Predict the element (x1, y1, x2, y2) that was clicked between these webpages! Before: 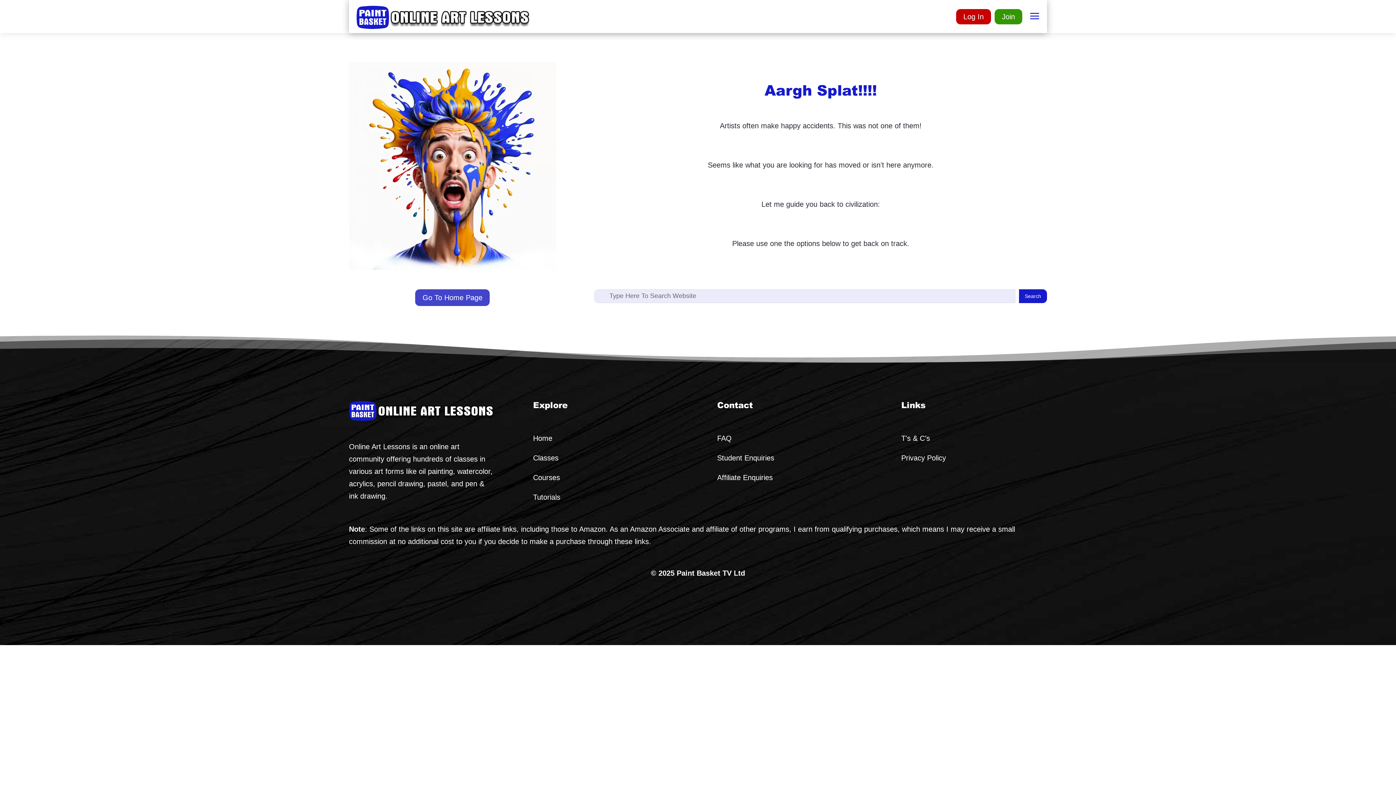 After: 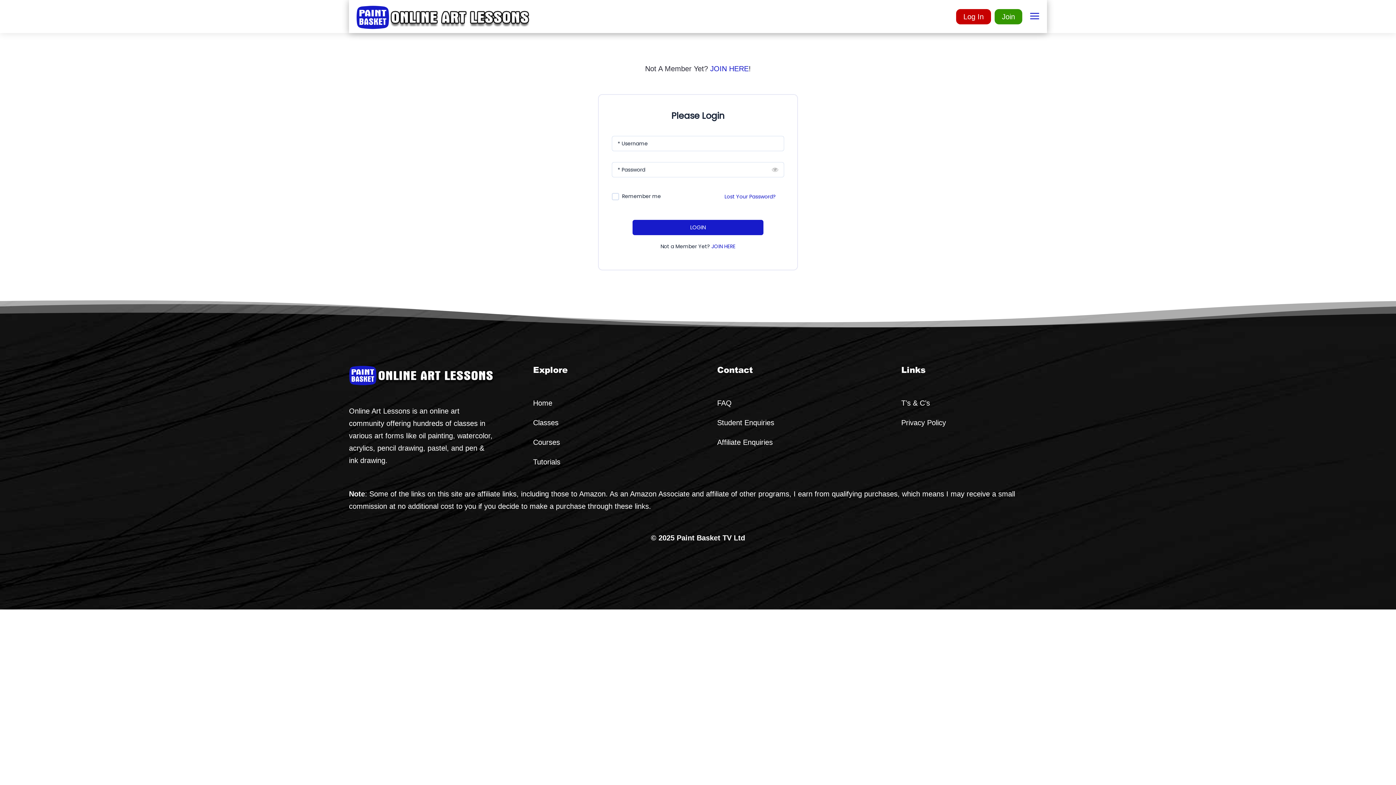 Action: label: Log In bbox: (956, 9, 991, 24)